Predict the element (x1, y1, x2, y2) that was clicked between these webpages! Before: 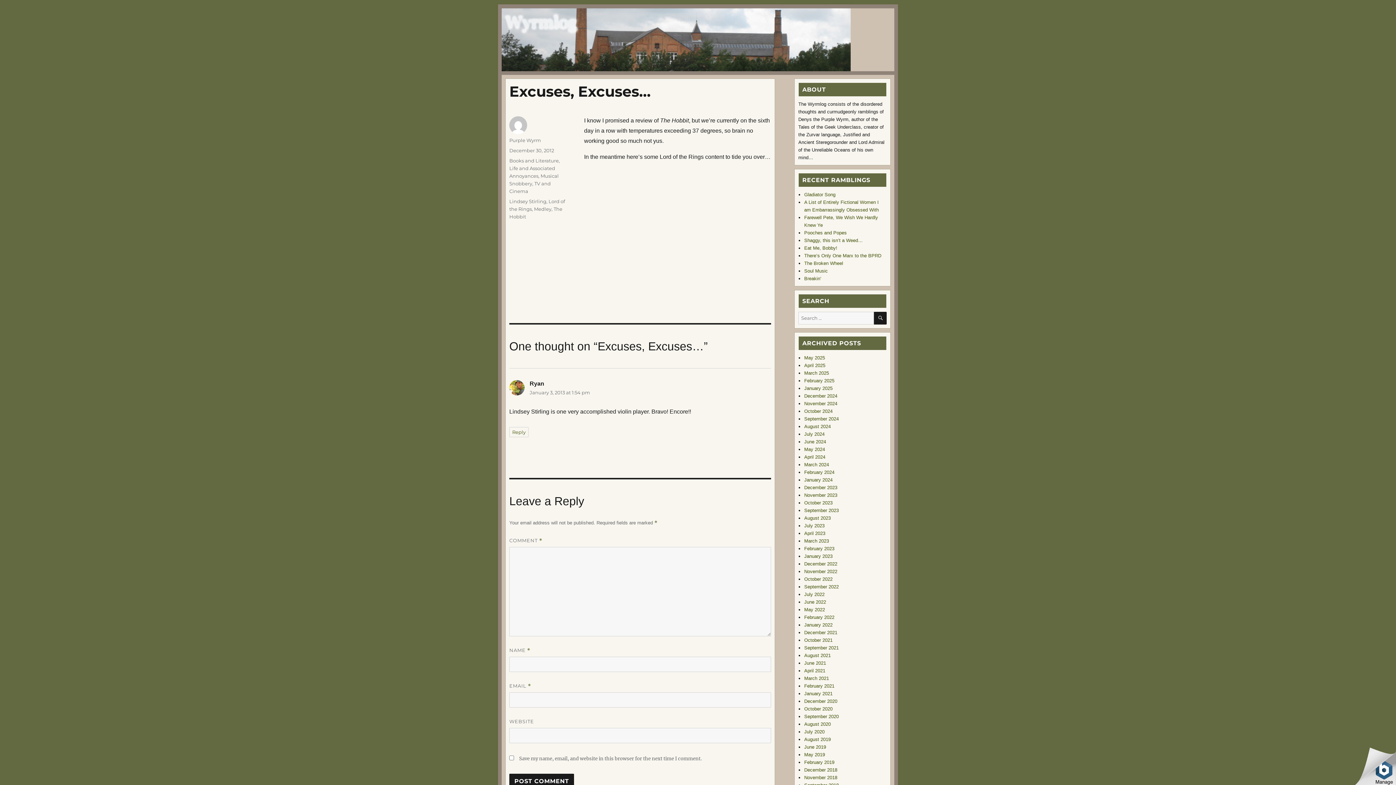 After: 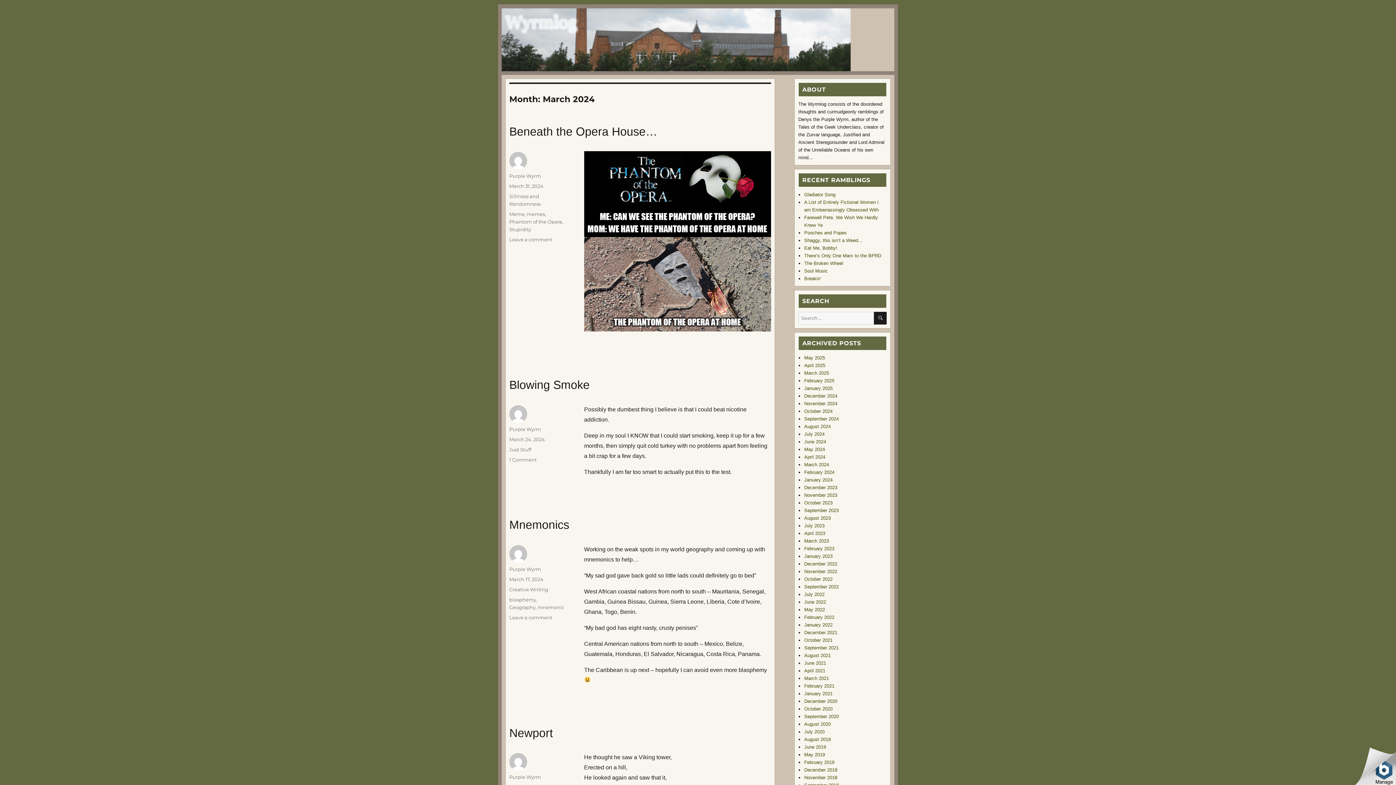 Action: bbox: (804, 462, 829, 467) label: March 2024